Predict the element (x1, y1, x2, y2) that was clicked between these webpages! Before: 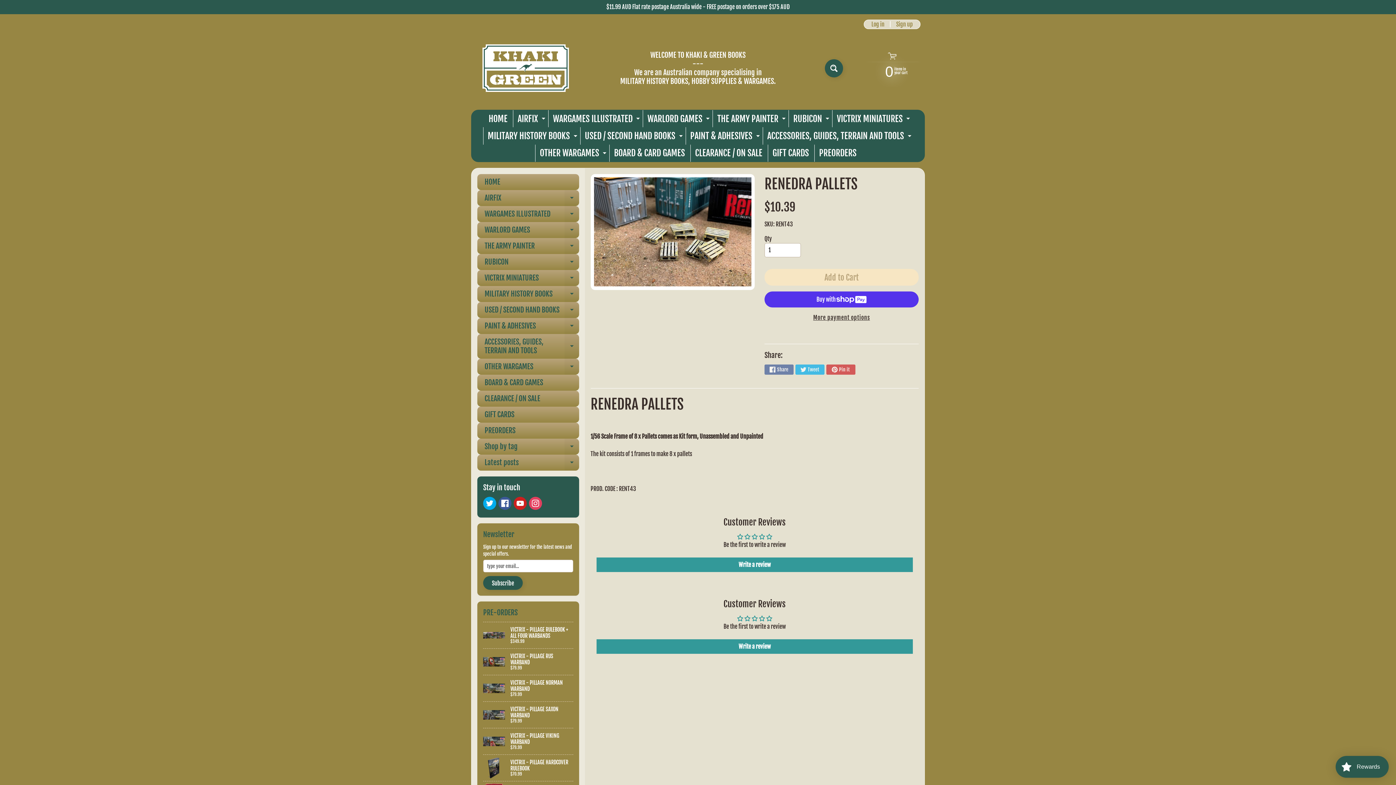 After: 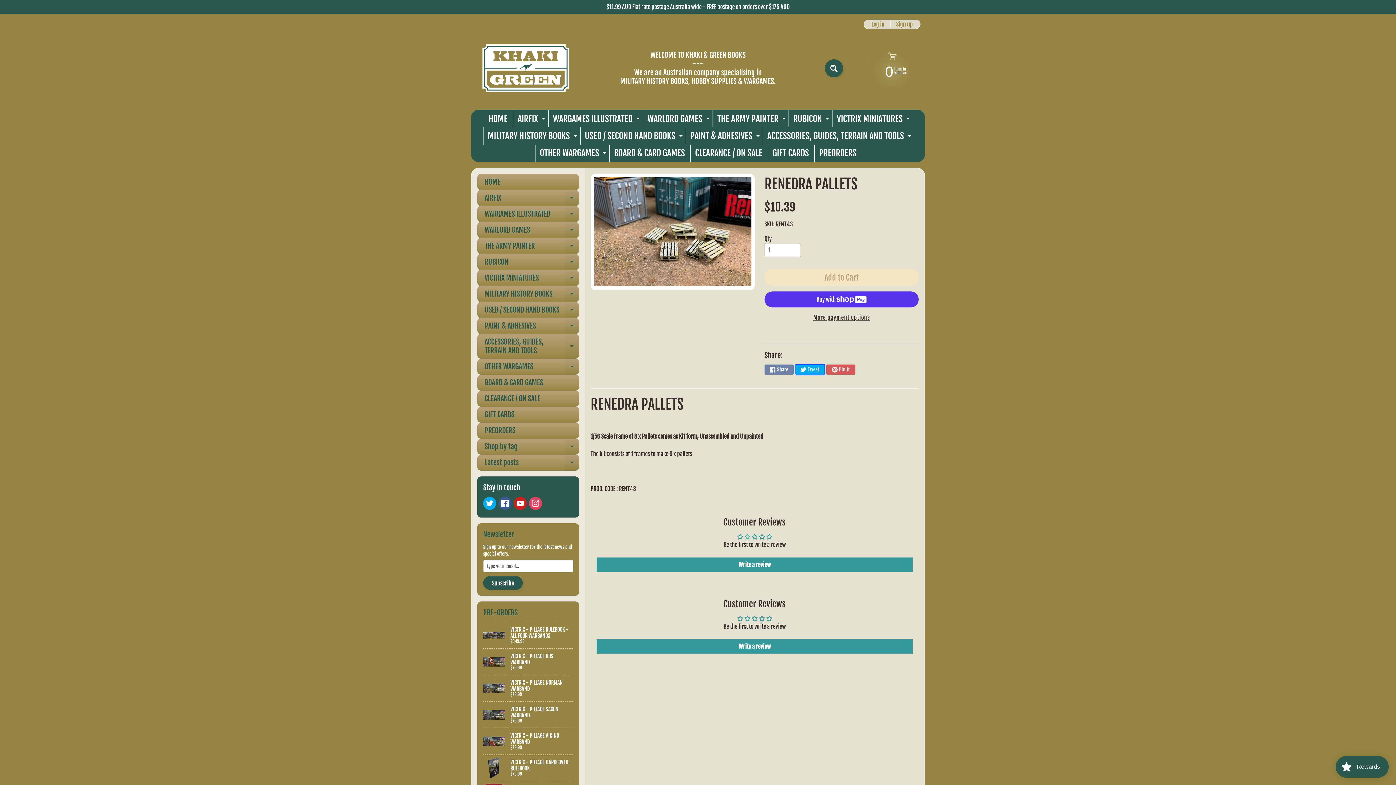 Action: bbox: (795, 364, 824, 374) label: Tweet